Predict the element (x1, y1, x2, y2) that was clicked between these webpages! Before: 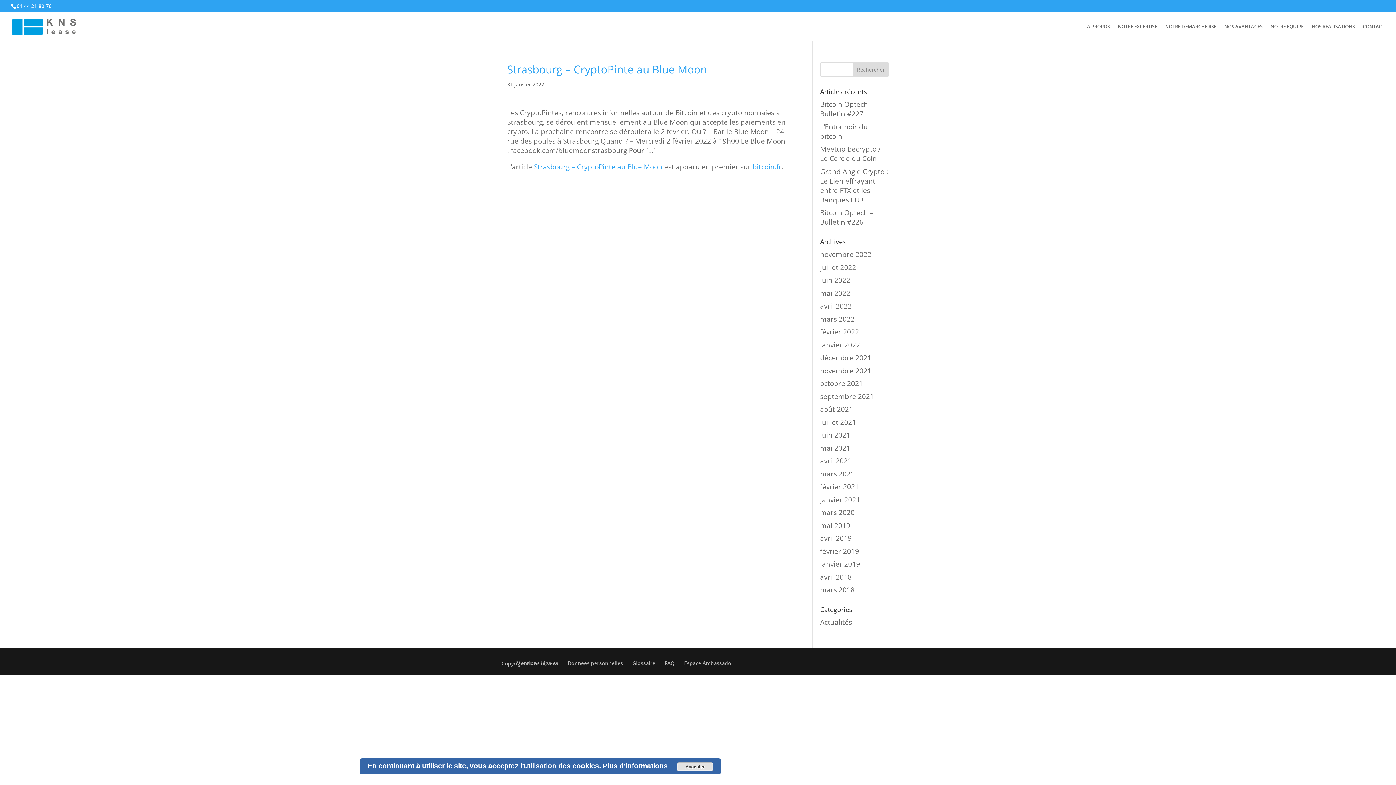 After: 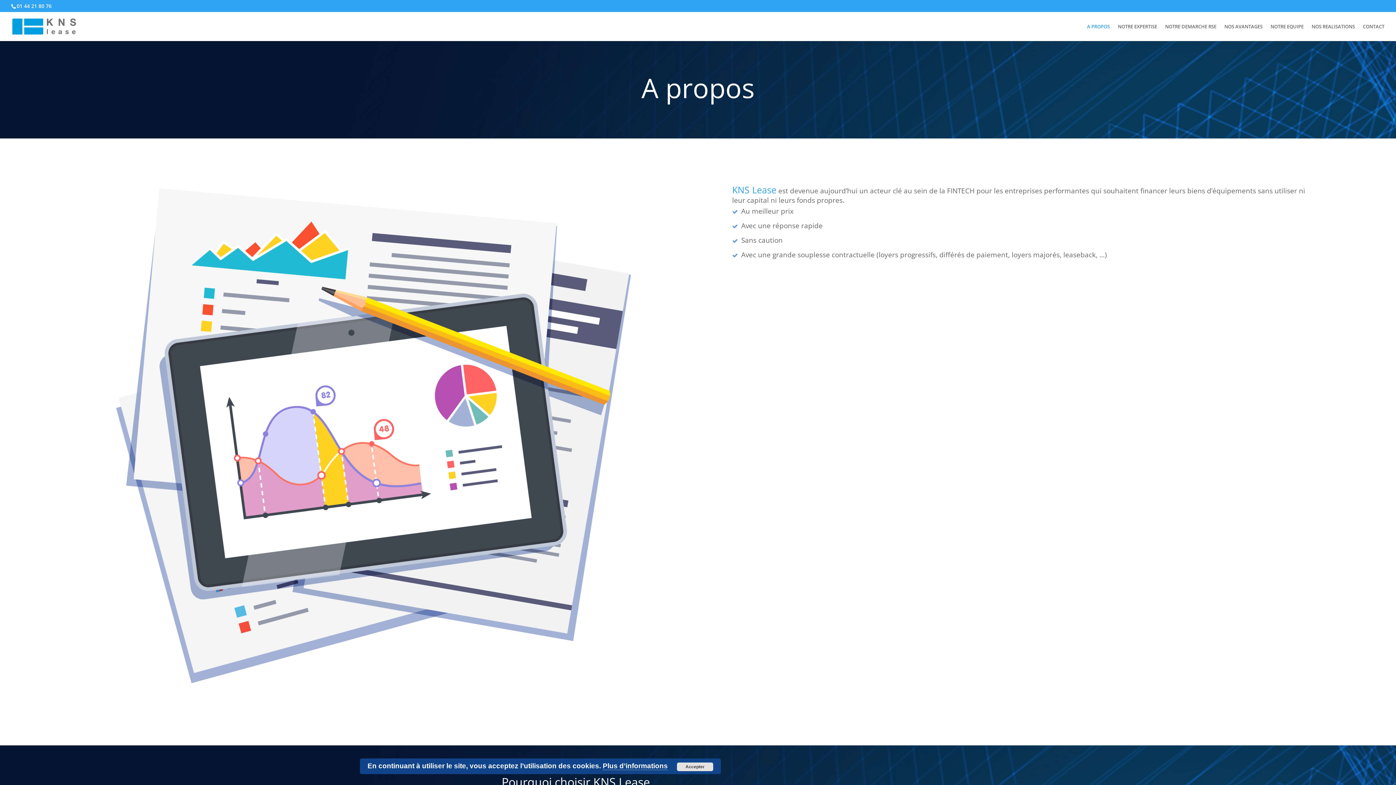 Action: bbox: (1087, 24, 1110, 41) label: A PROPOS